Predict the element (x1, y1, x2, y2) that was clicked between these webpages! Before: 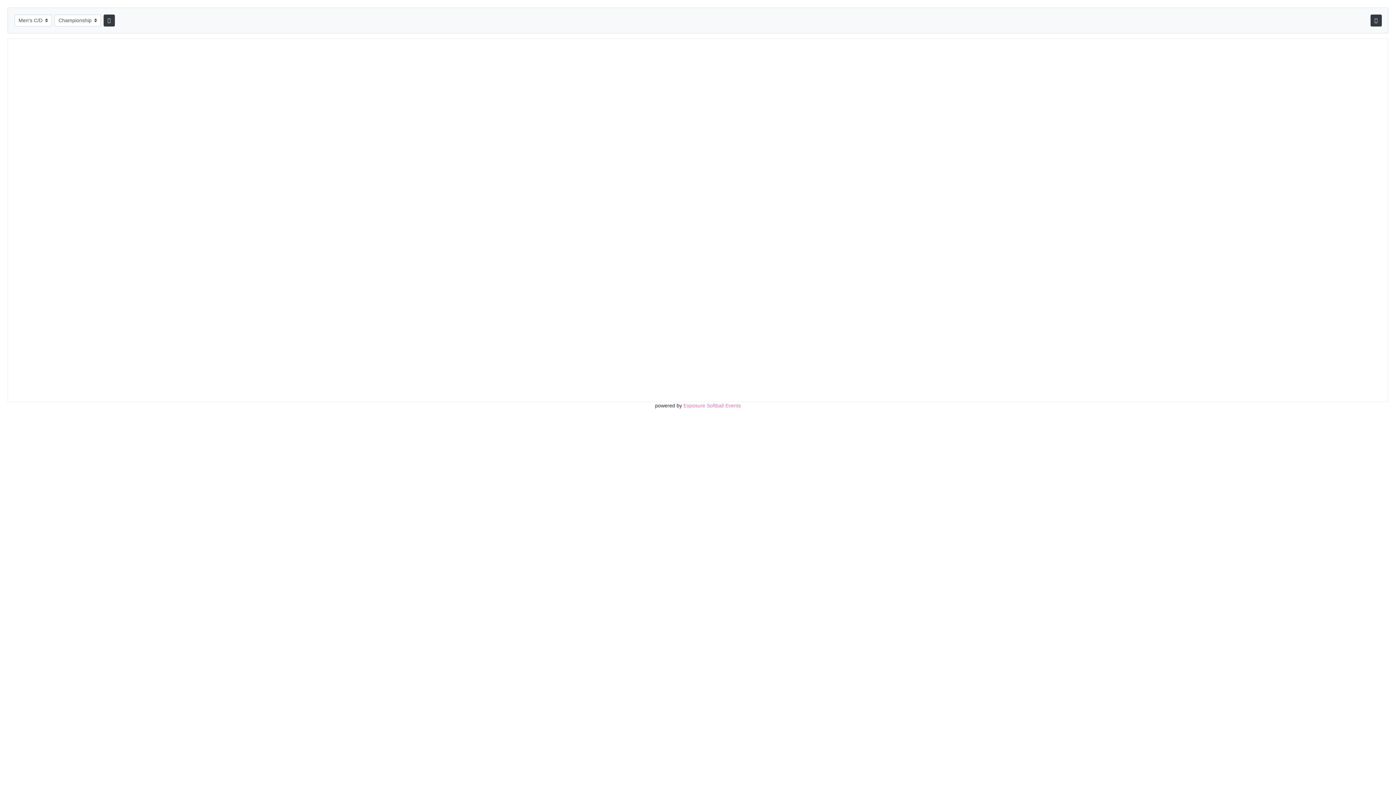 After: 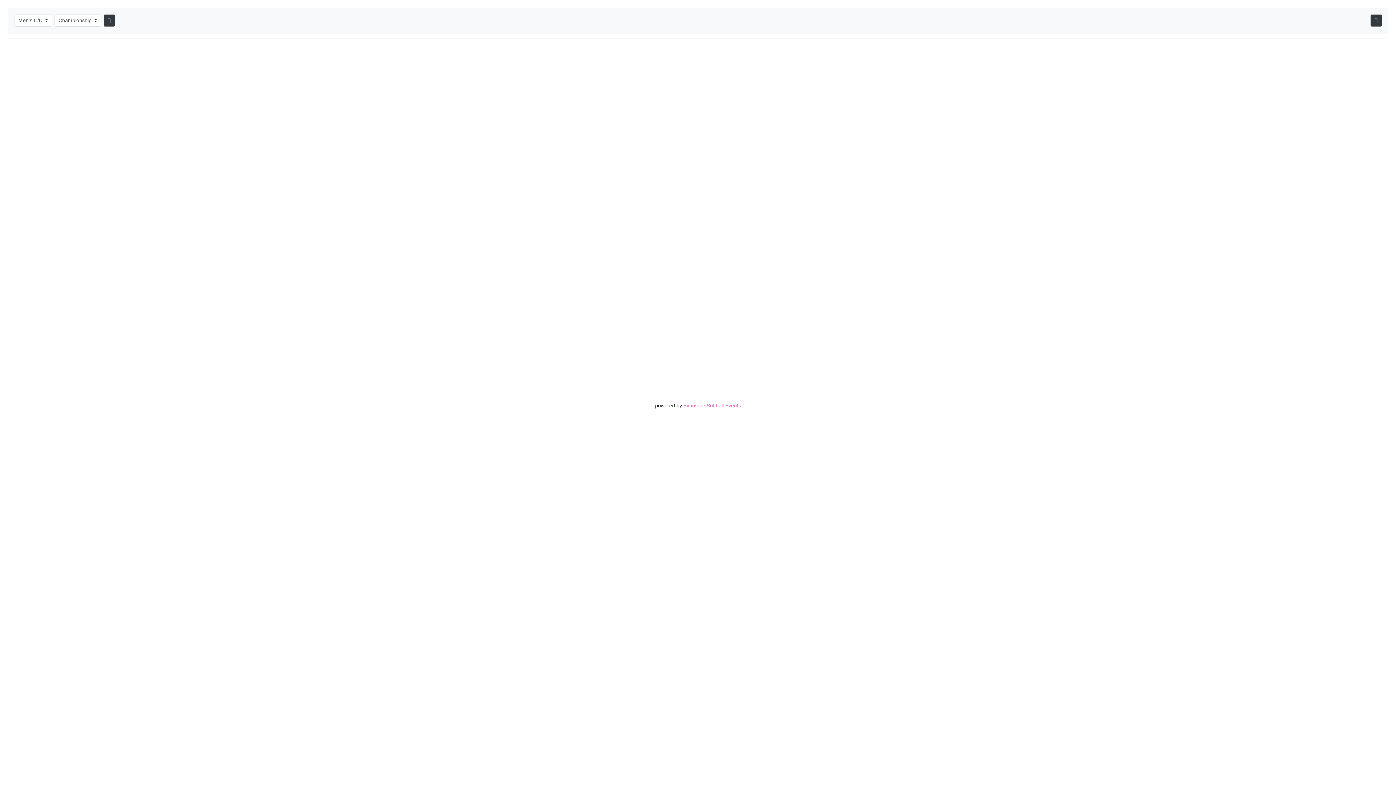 Action: bbox: (683, 402, 741, 408) label: Exposure Softball Events